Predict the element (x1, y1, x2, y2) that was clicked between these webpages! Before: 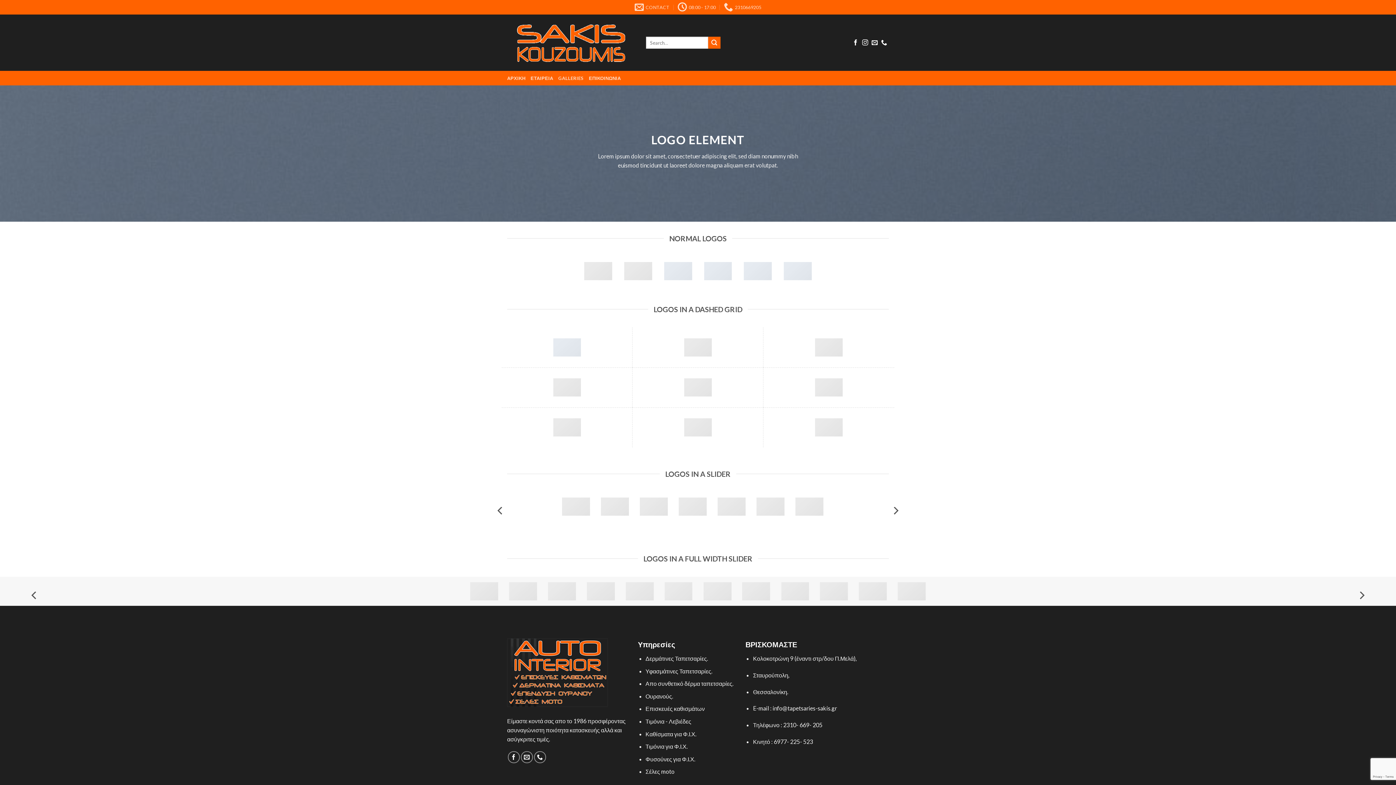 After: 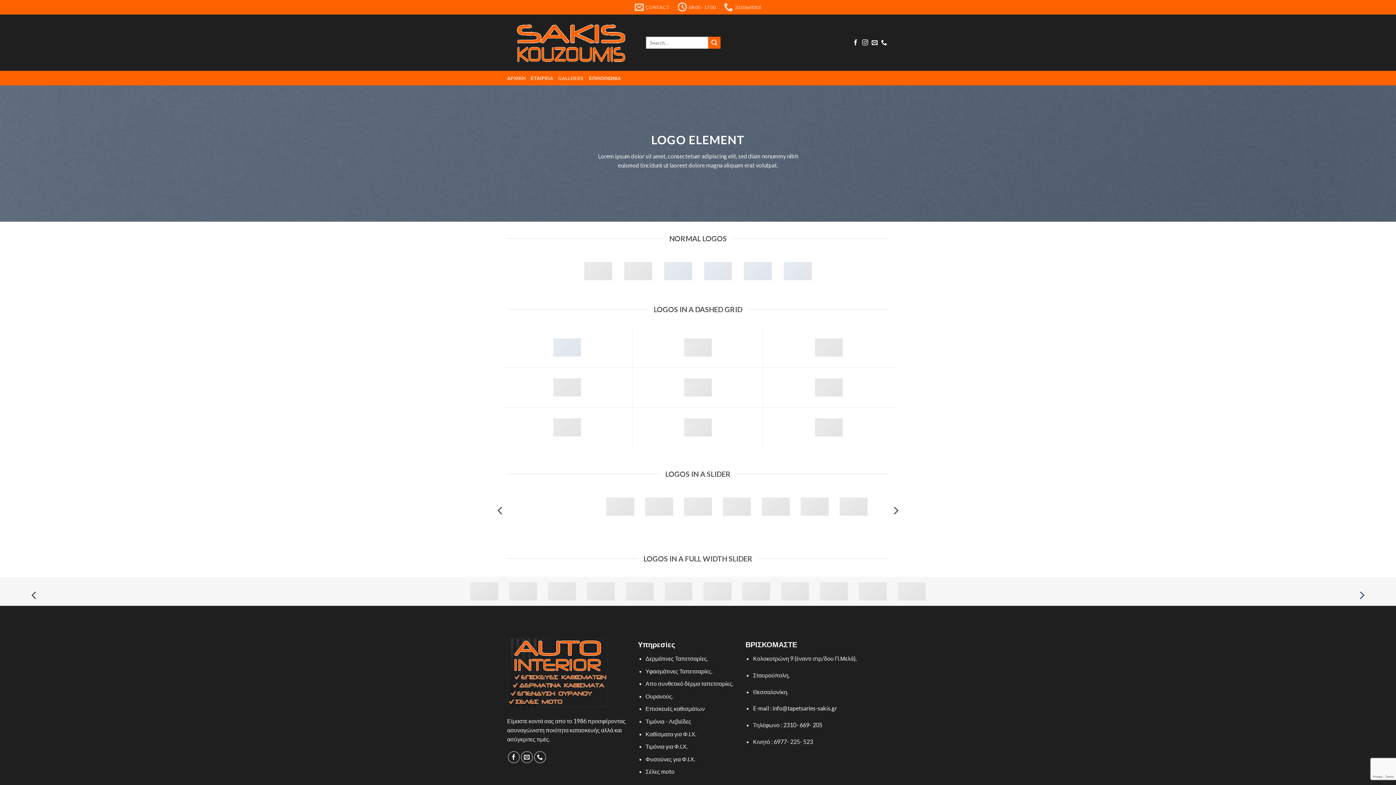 Action: bbox: (1355, 588, 1368, 602) label: Next